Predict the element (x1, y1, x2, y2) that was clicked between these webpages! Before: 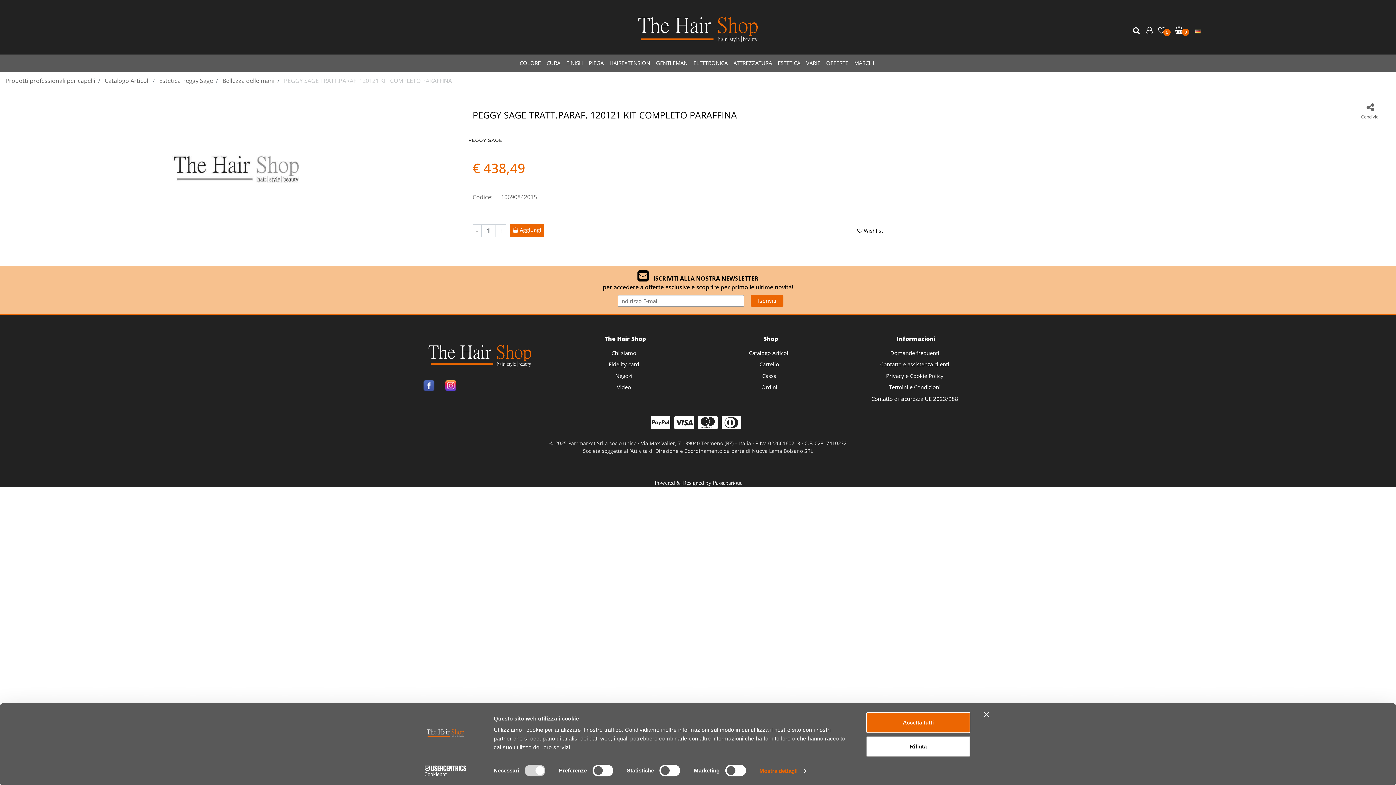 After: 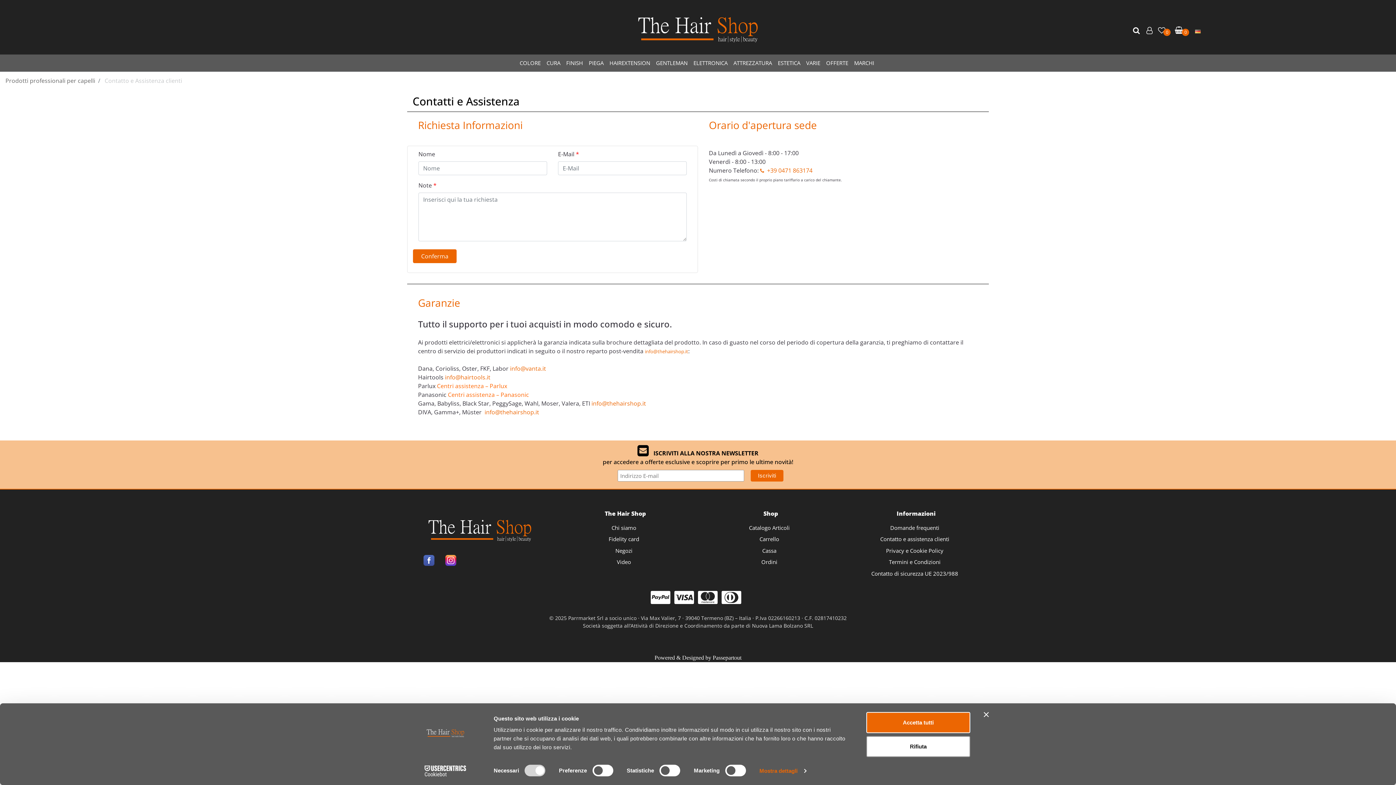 Action: bbox: (871, 360, 961, 368) label: Contatto e assistenza clienti